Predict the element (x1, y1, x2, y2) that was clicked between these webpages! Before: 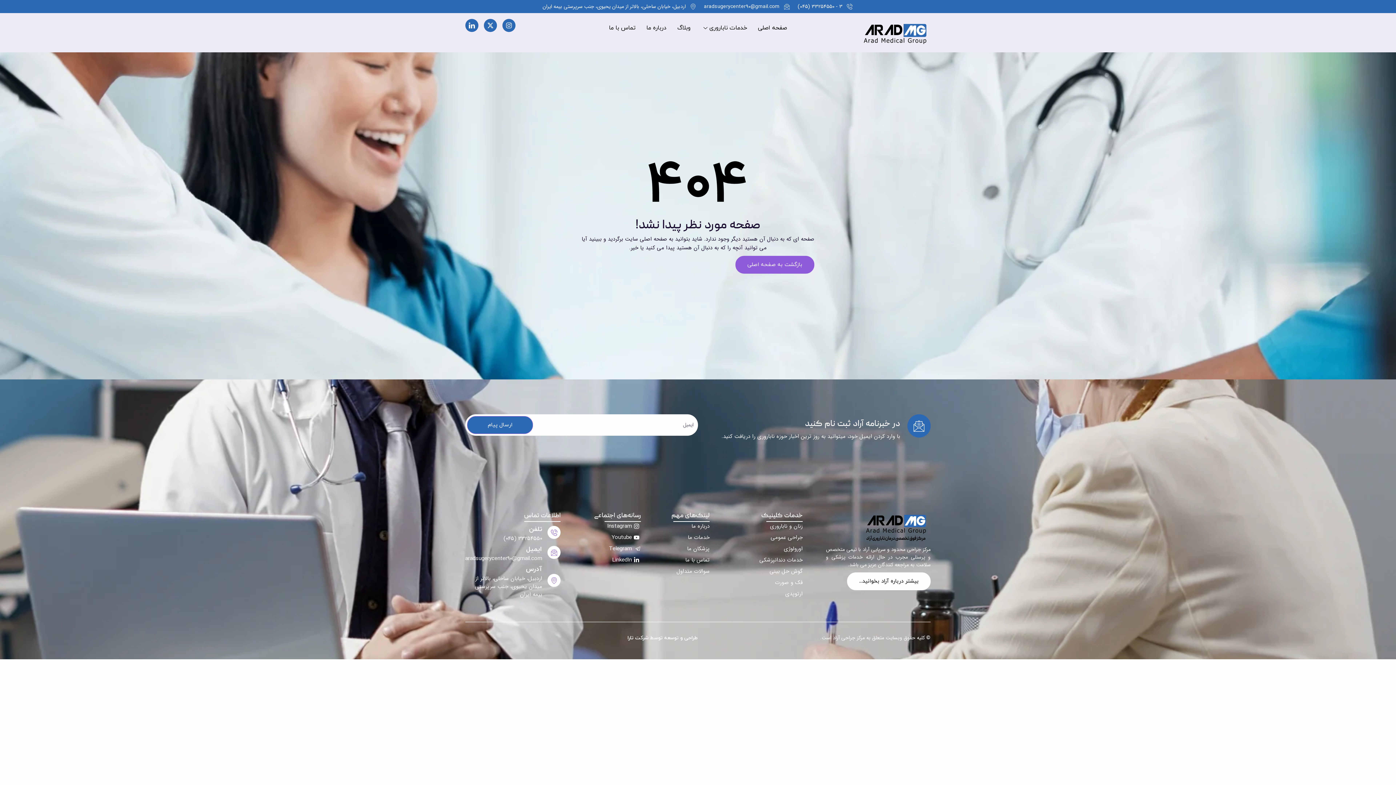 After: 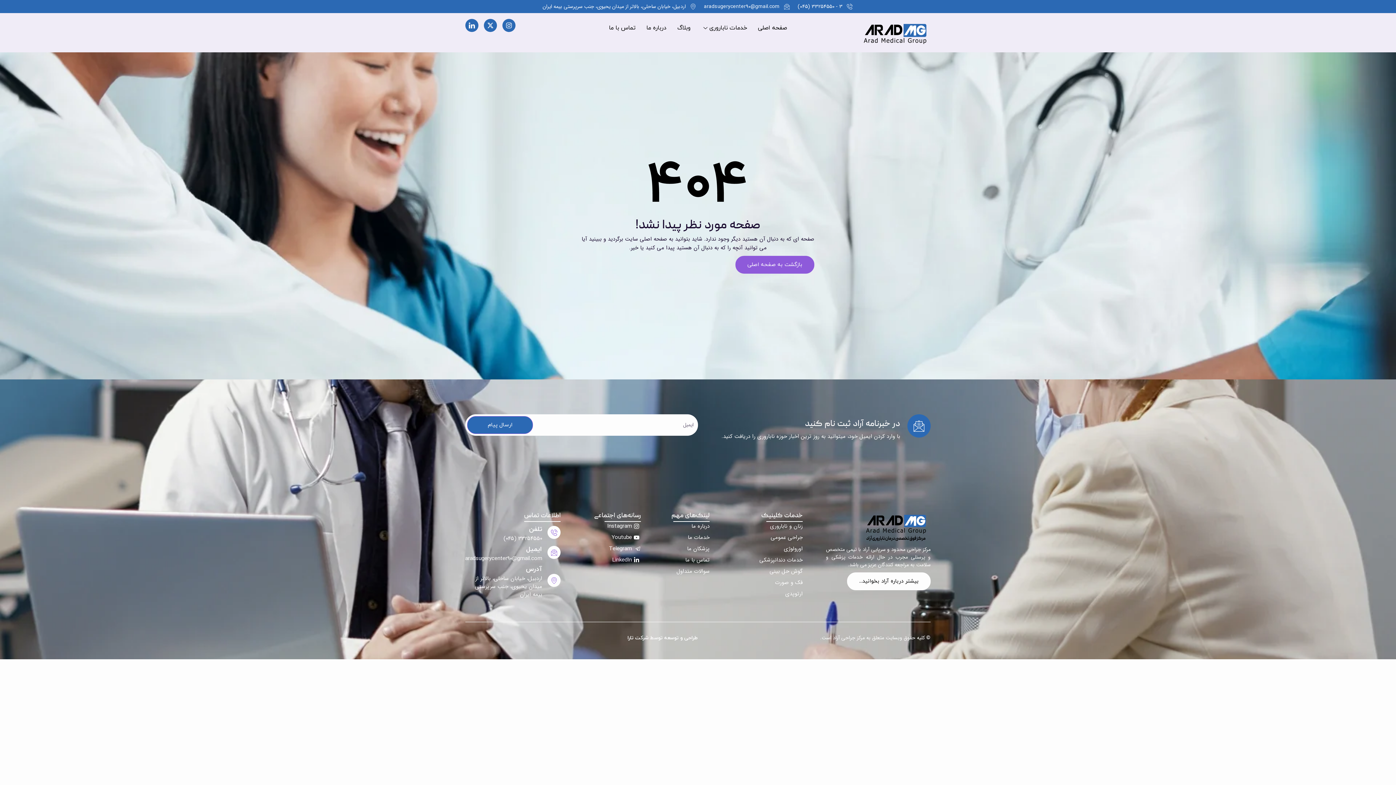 Action: bbox: (578, 556, 641, 564) label: LinkedIn